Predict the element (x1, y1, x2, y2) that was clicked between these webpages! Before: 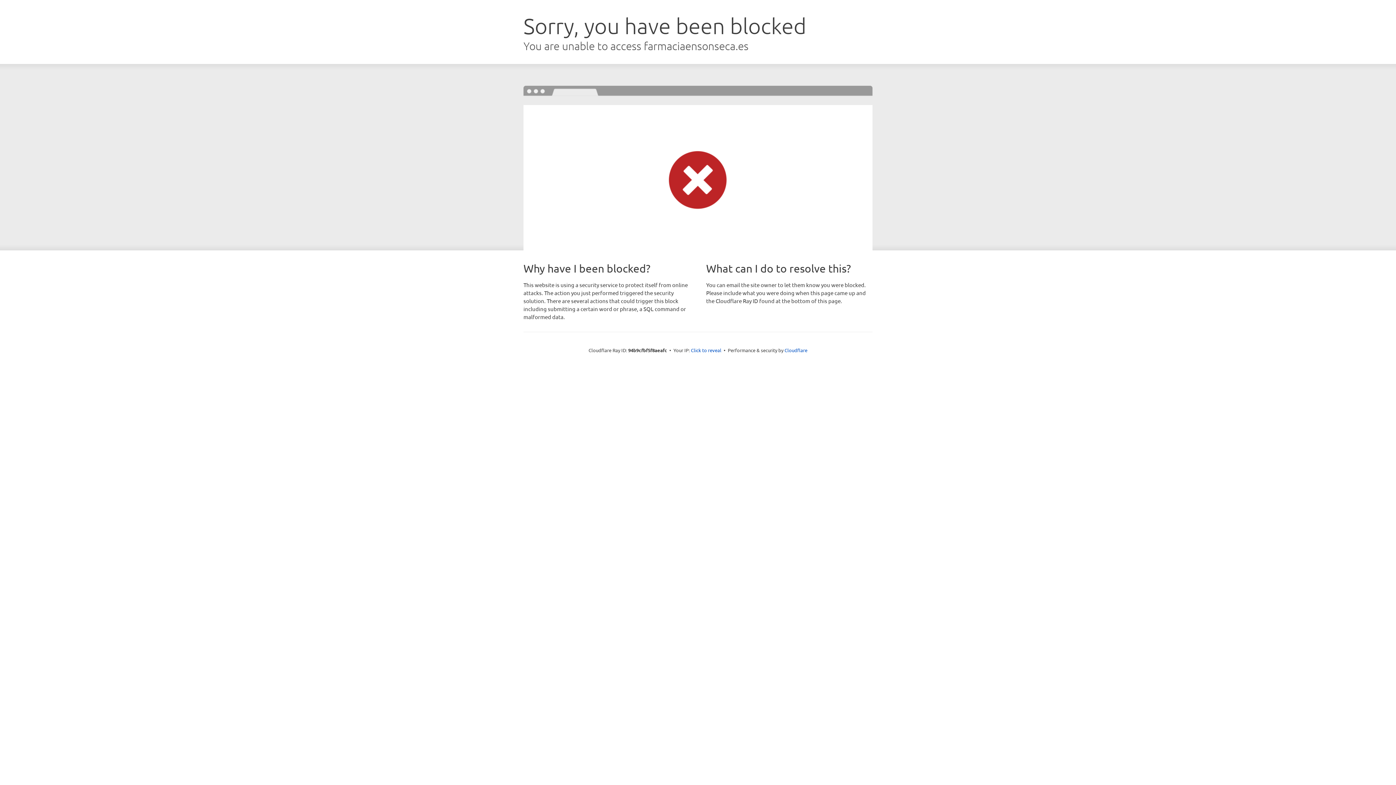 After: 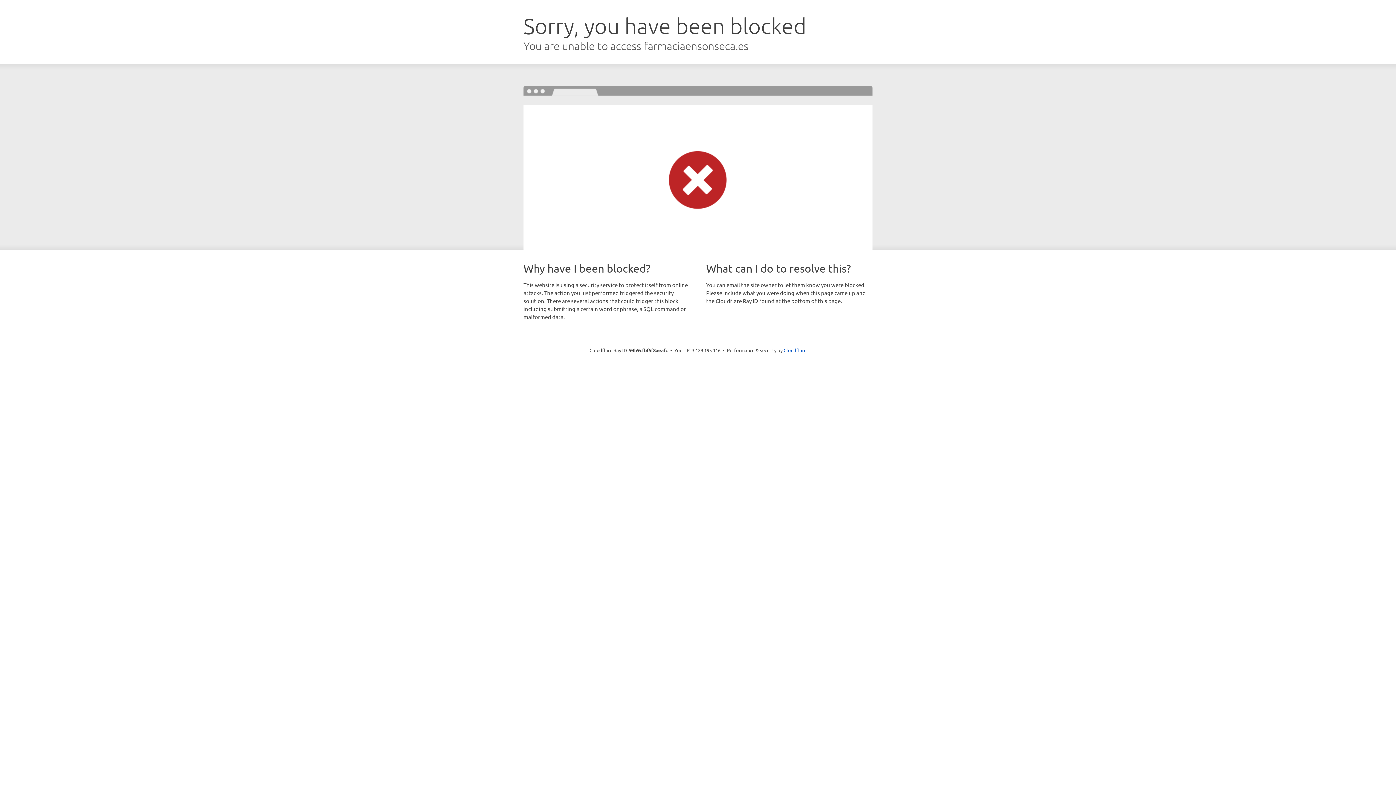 Action: bbox: (691, 346, 721, 353) label: Click to reveal